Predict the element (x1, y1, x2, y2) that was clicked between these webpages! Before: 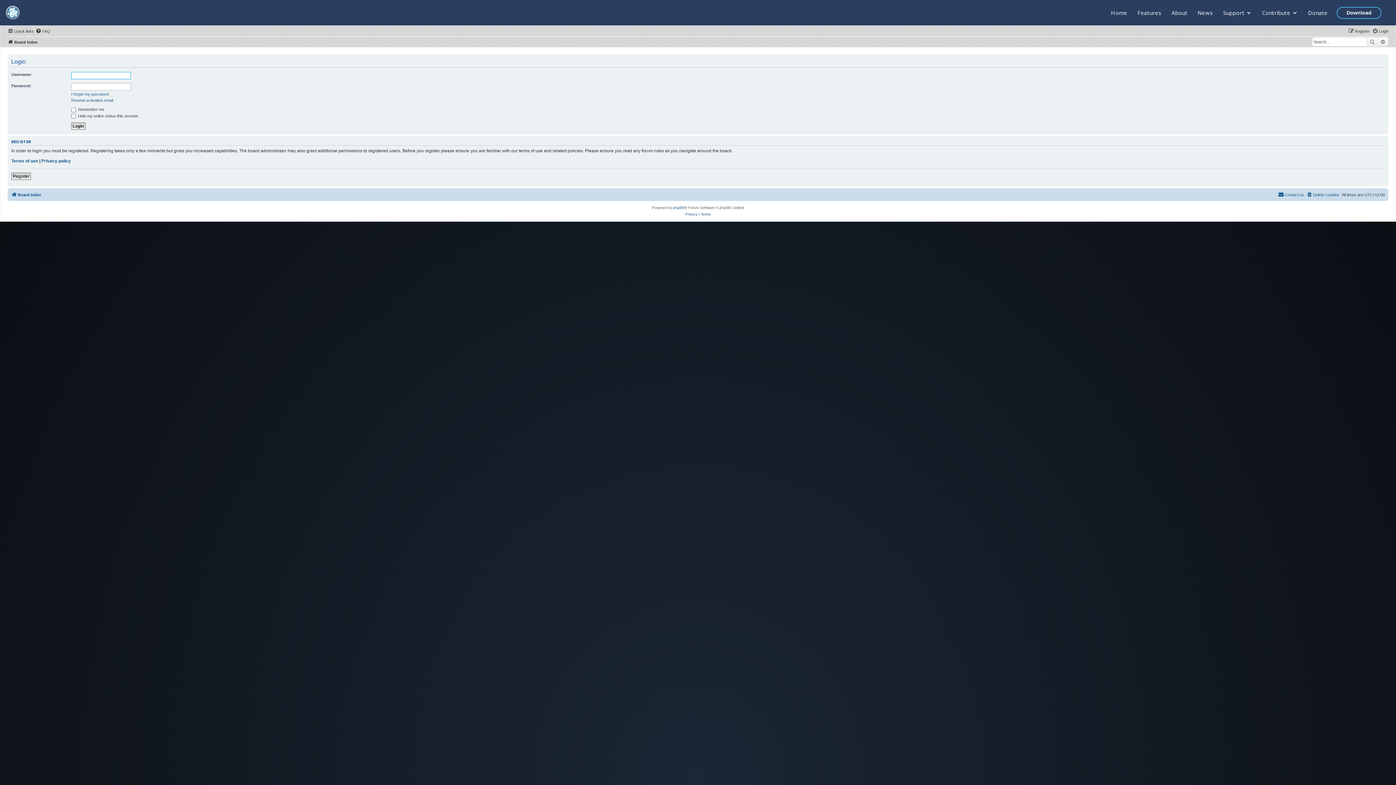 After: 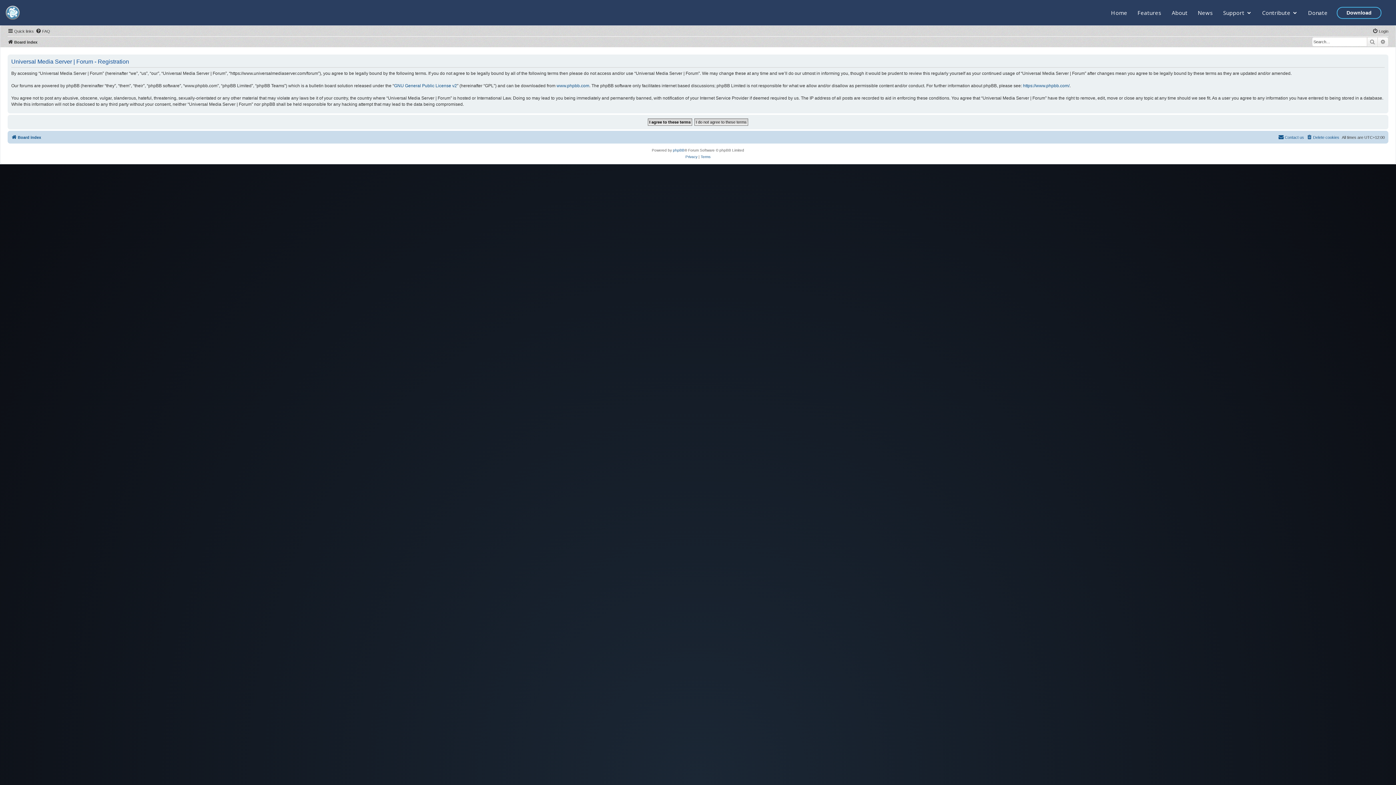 Action: bbox: (11, 172, 30, 179) label: Register